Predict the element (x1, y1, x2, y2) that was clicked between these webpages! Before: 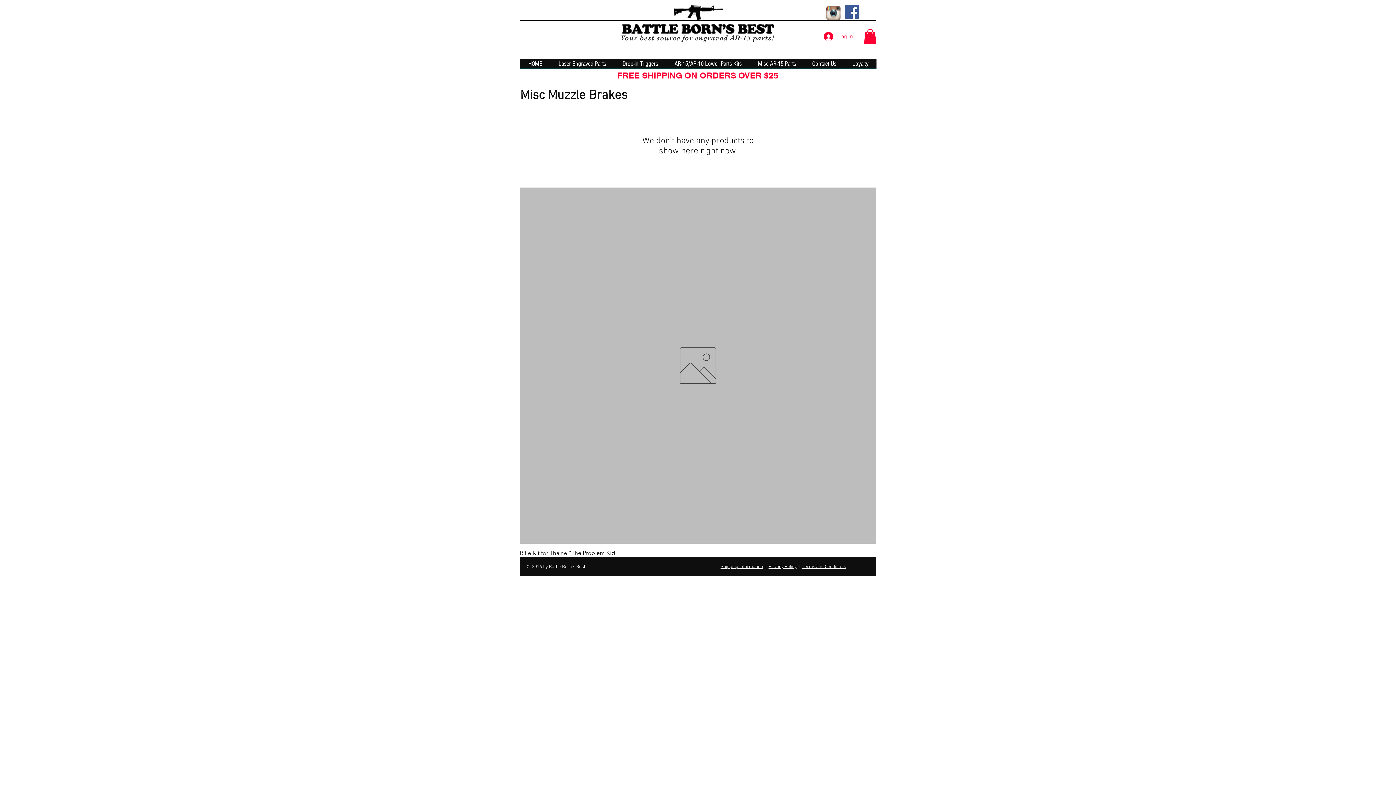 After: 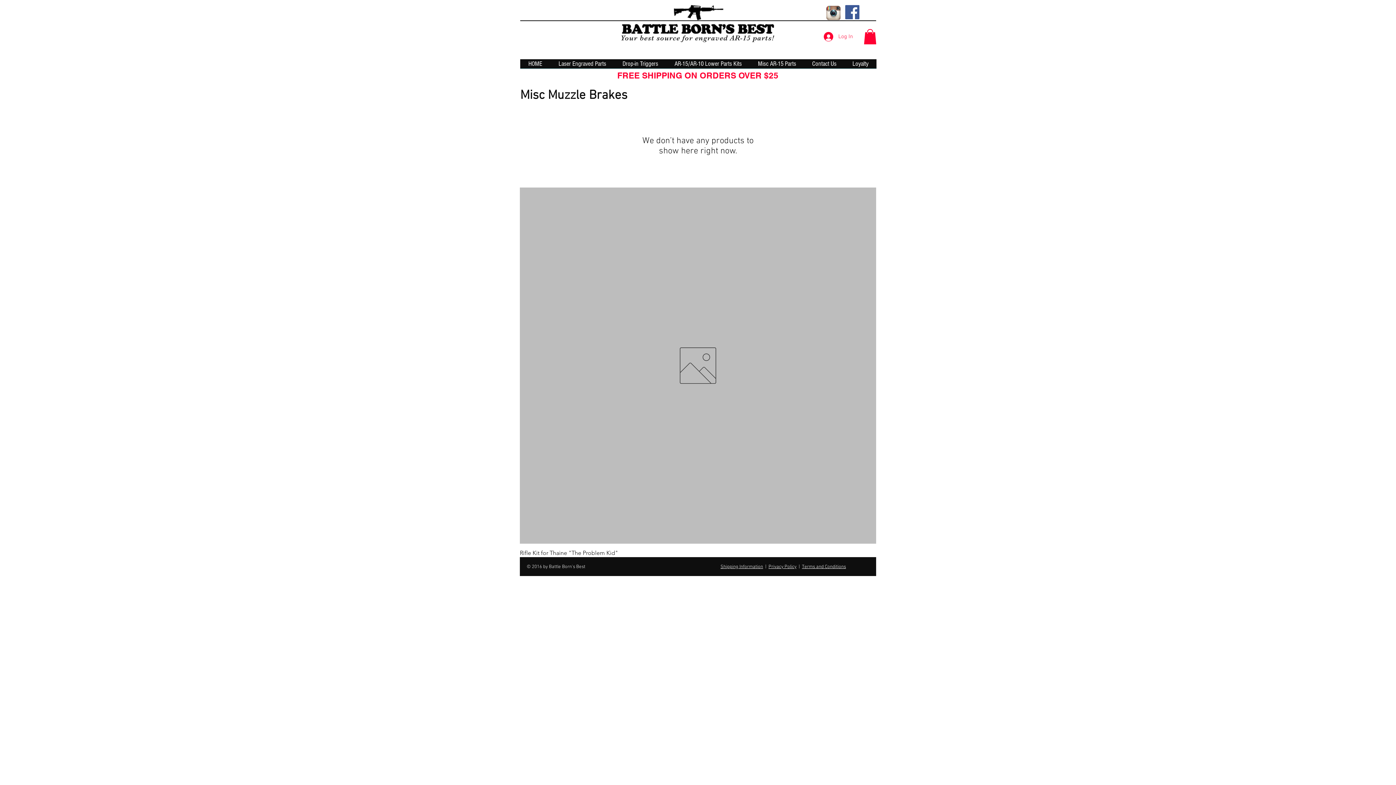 Action: bbox: (845, 5, 859, 19) label: Facebook Social Icon